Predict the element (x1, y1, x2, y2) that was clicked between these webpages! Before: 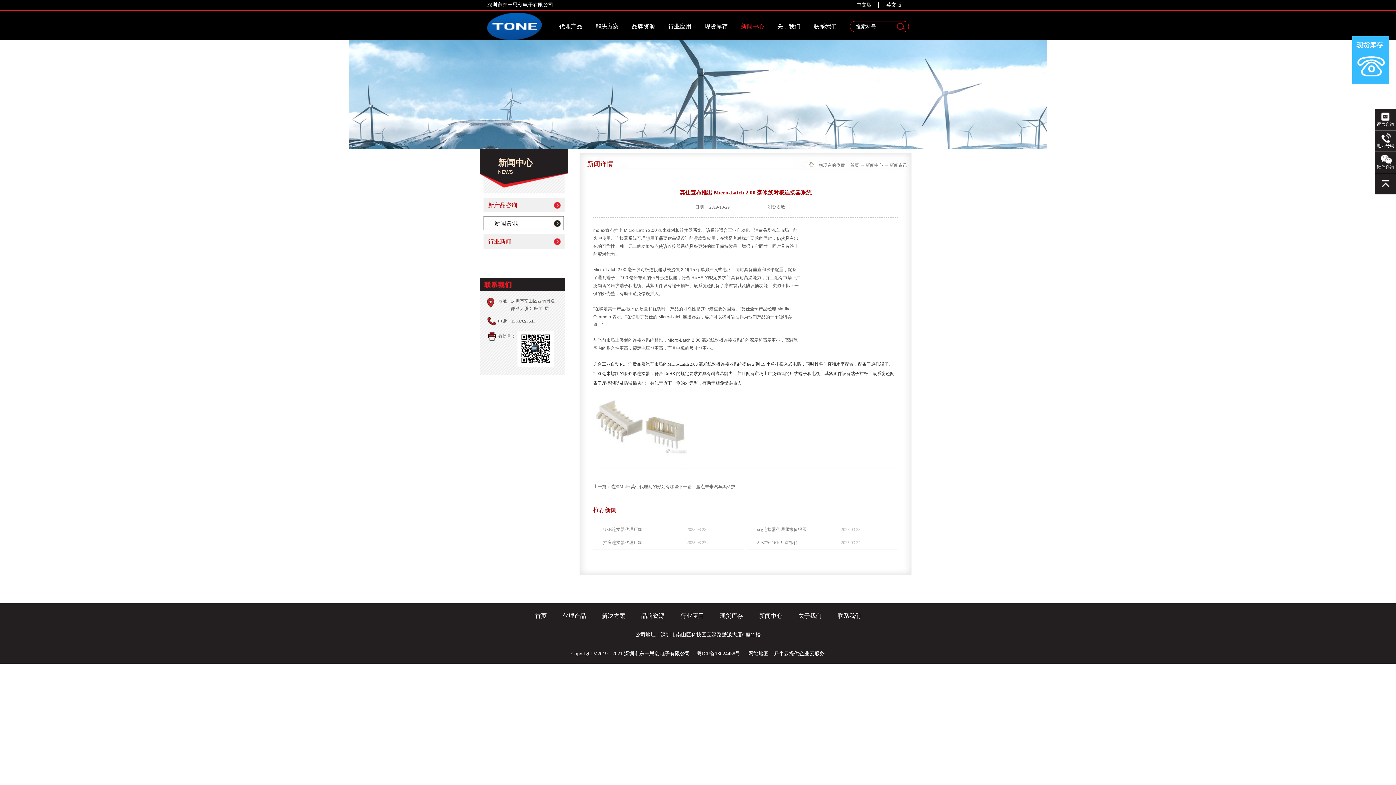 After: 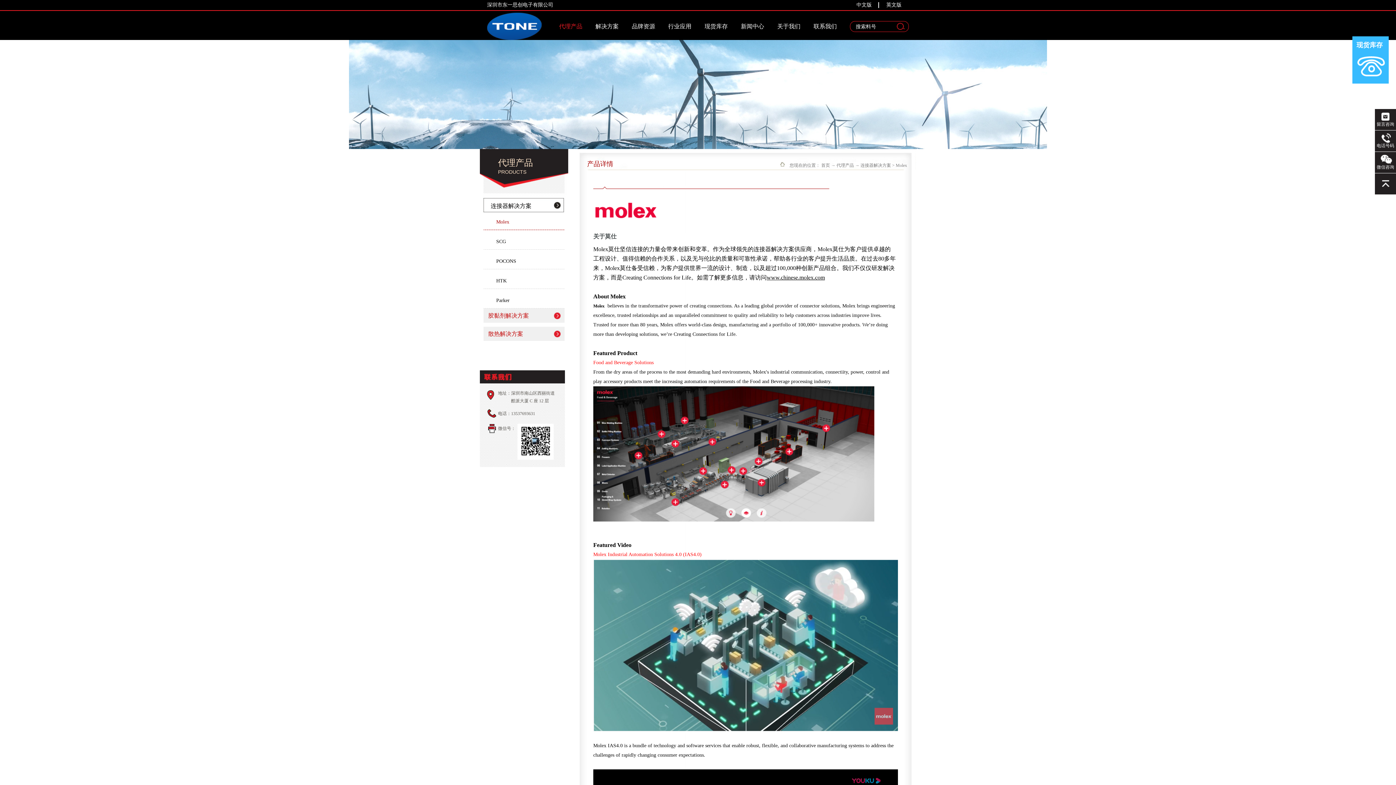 Action: label: 代理产品 bbox: (562, 613, 586, 619)